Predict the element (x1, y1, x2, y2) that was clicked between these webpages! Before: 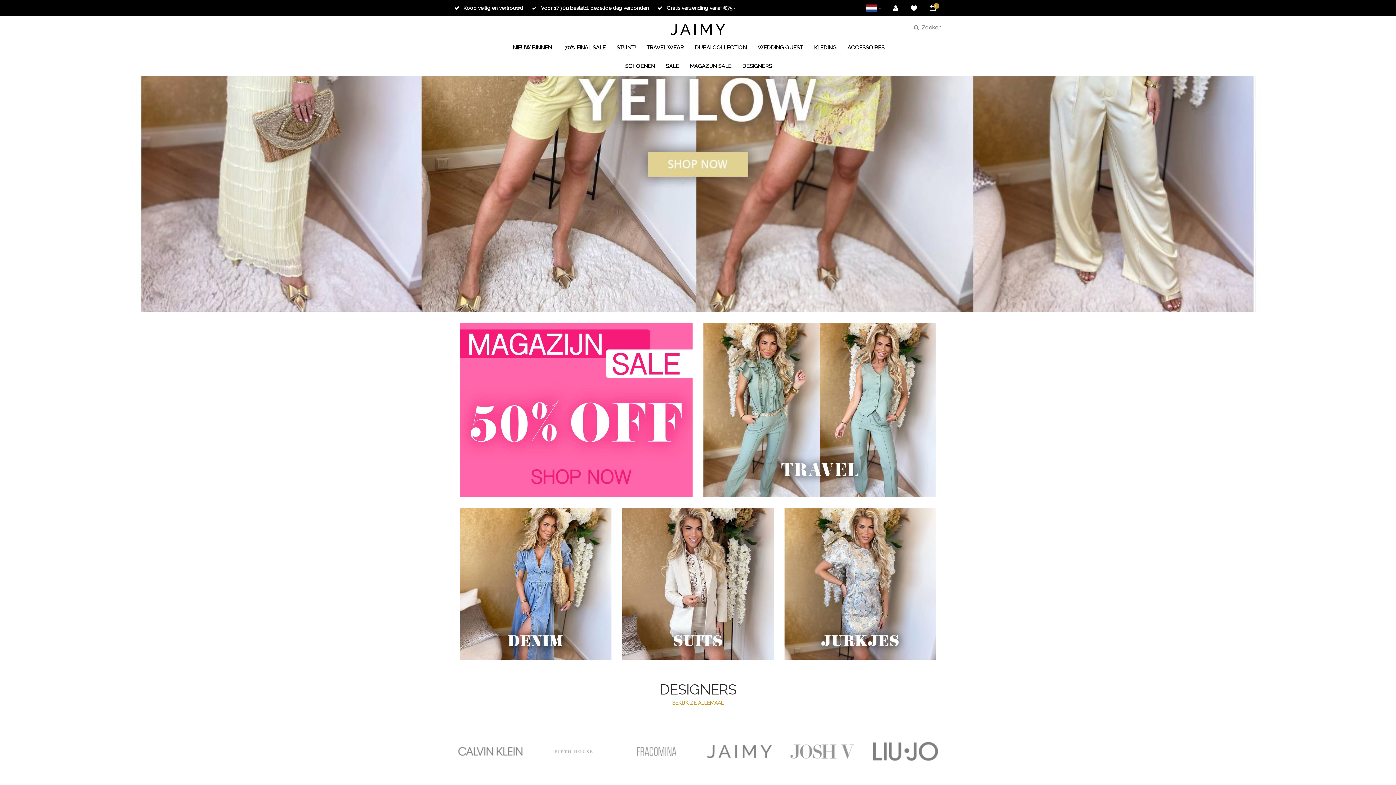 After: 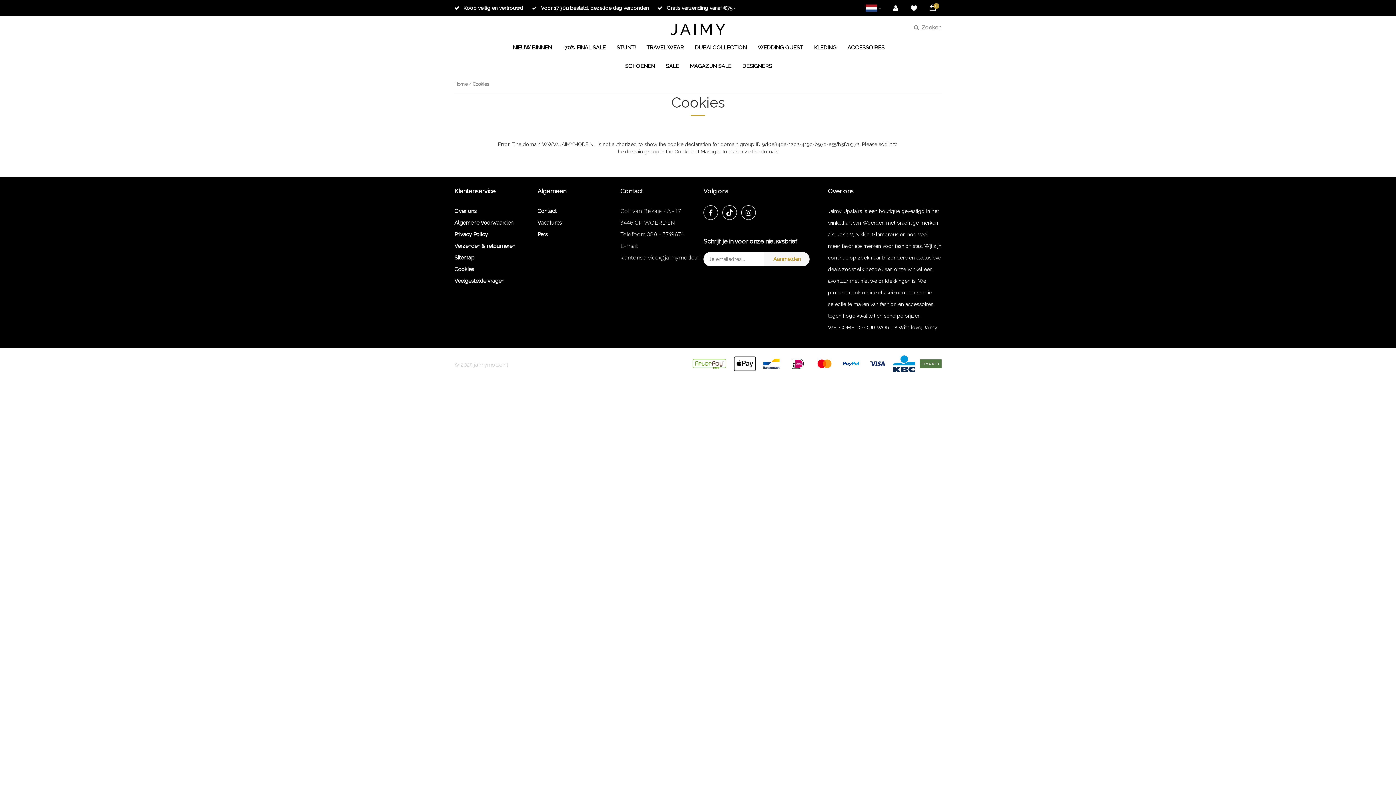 Action: label: Cookies bbox: (454, 669, 474, 675)